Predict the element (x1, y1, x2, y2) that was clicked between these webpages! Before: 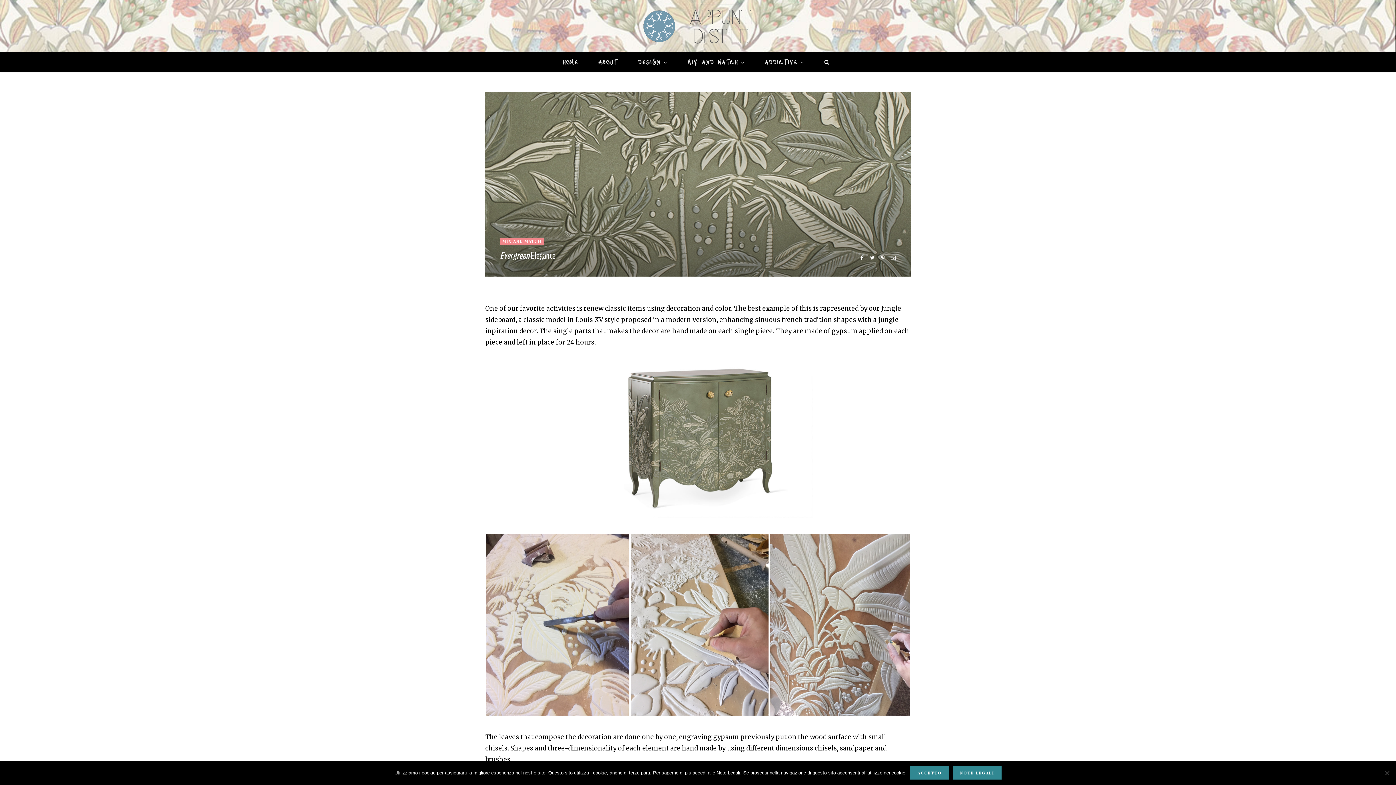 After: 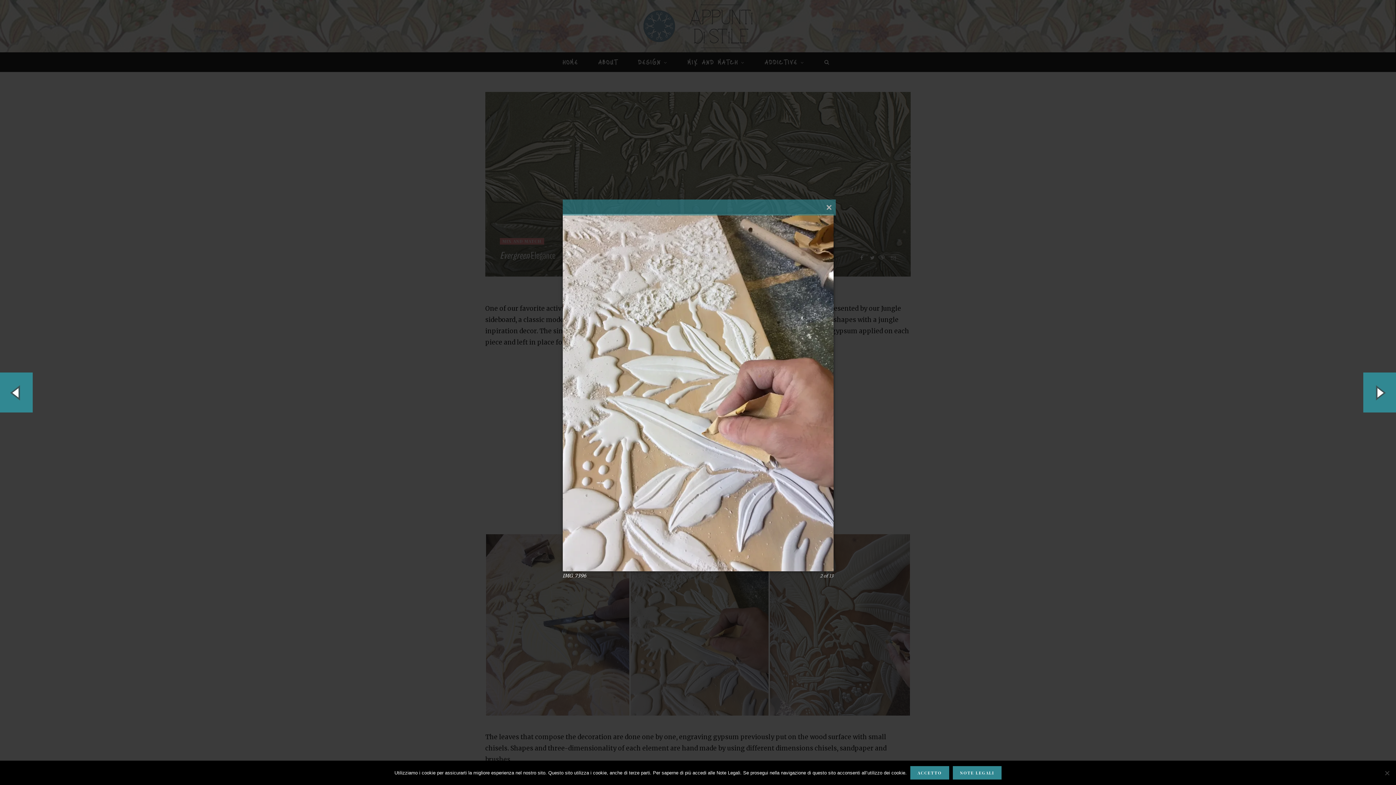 Action: bbox: (630, 620, 769, 628)